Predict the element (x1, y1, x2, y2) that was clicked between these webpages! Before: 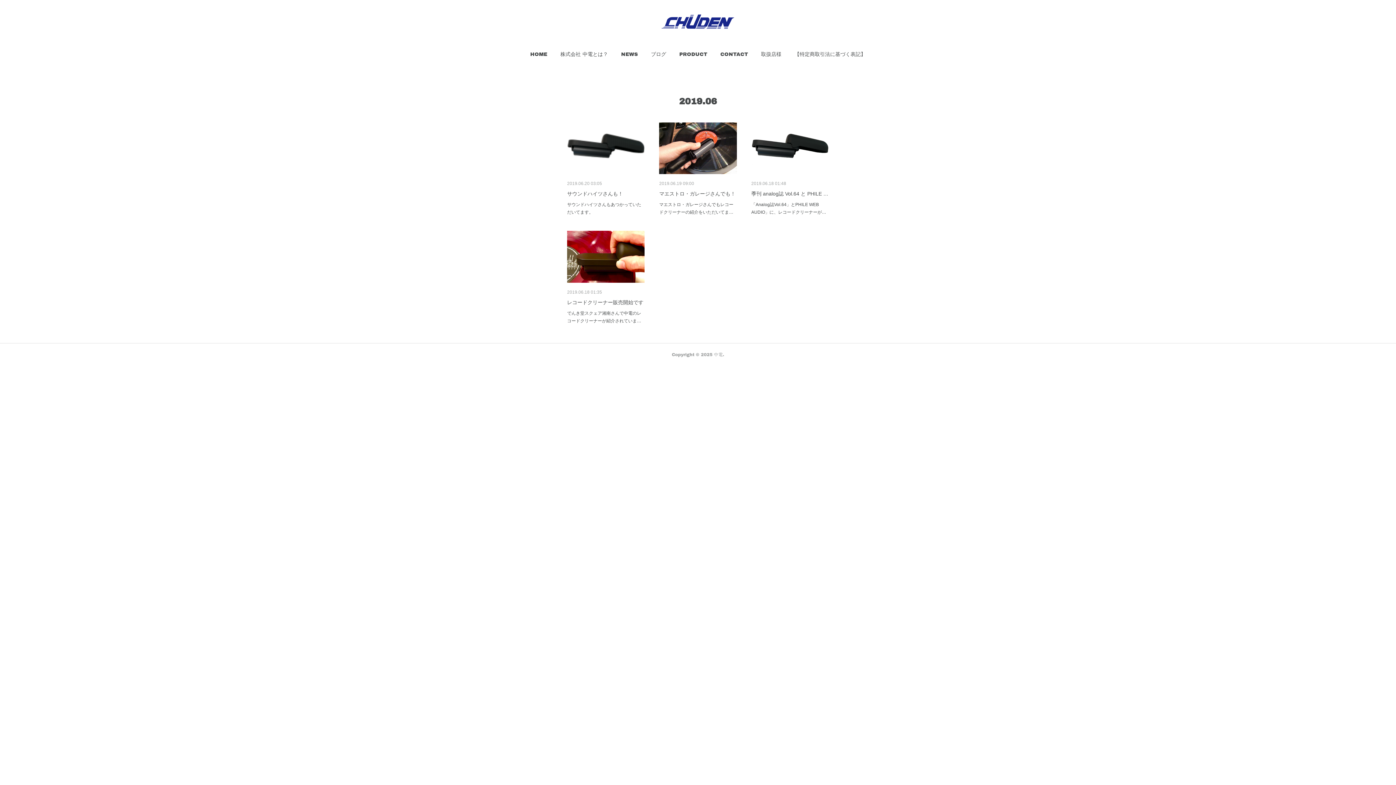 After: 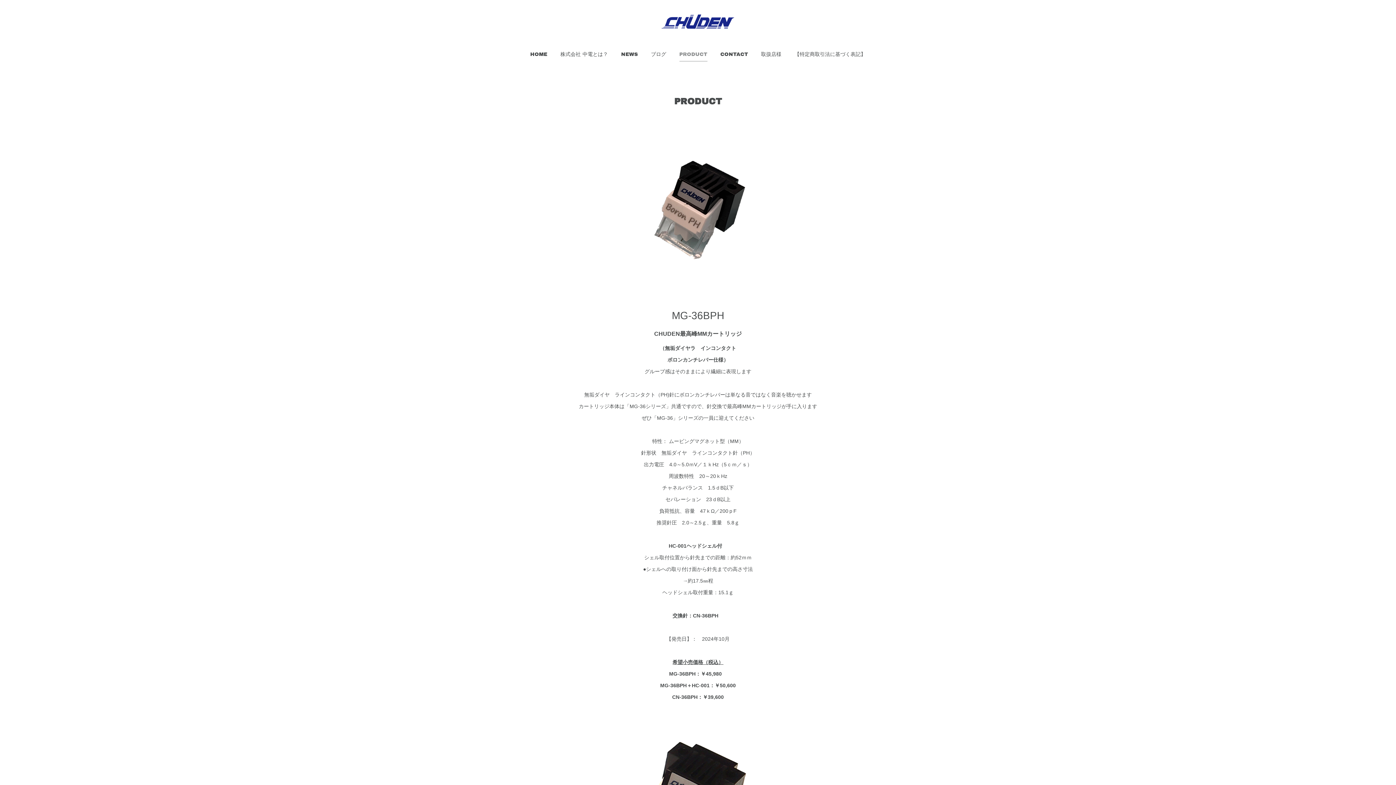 Action: label: PRODUCT bbox: (679, 46, 707, 61)